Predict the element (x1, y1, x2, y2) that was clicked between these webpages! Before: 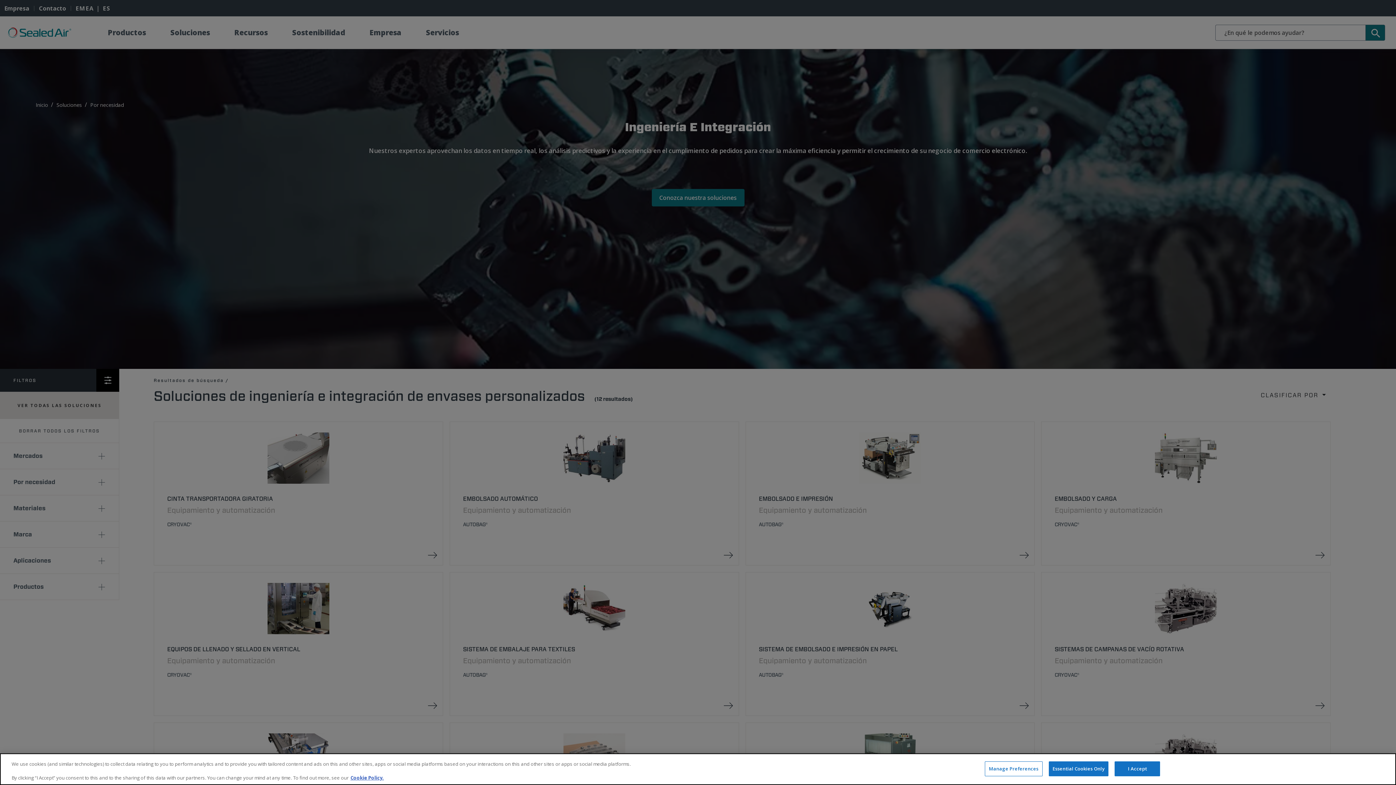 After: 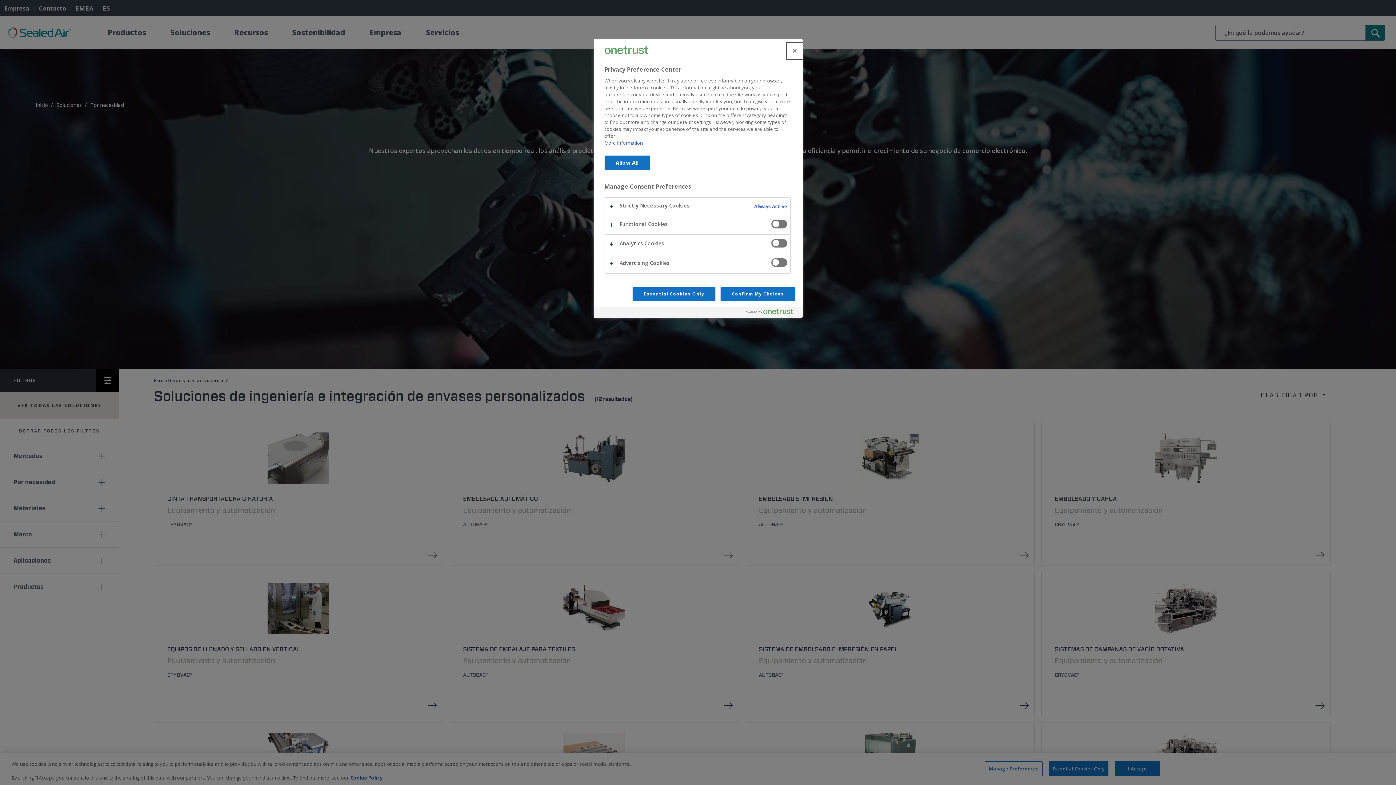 Action: bbox: (985, 761, 1042, 776) label: Manage Preferences